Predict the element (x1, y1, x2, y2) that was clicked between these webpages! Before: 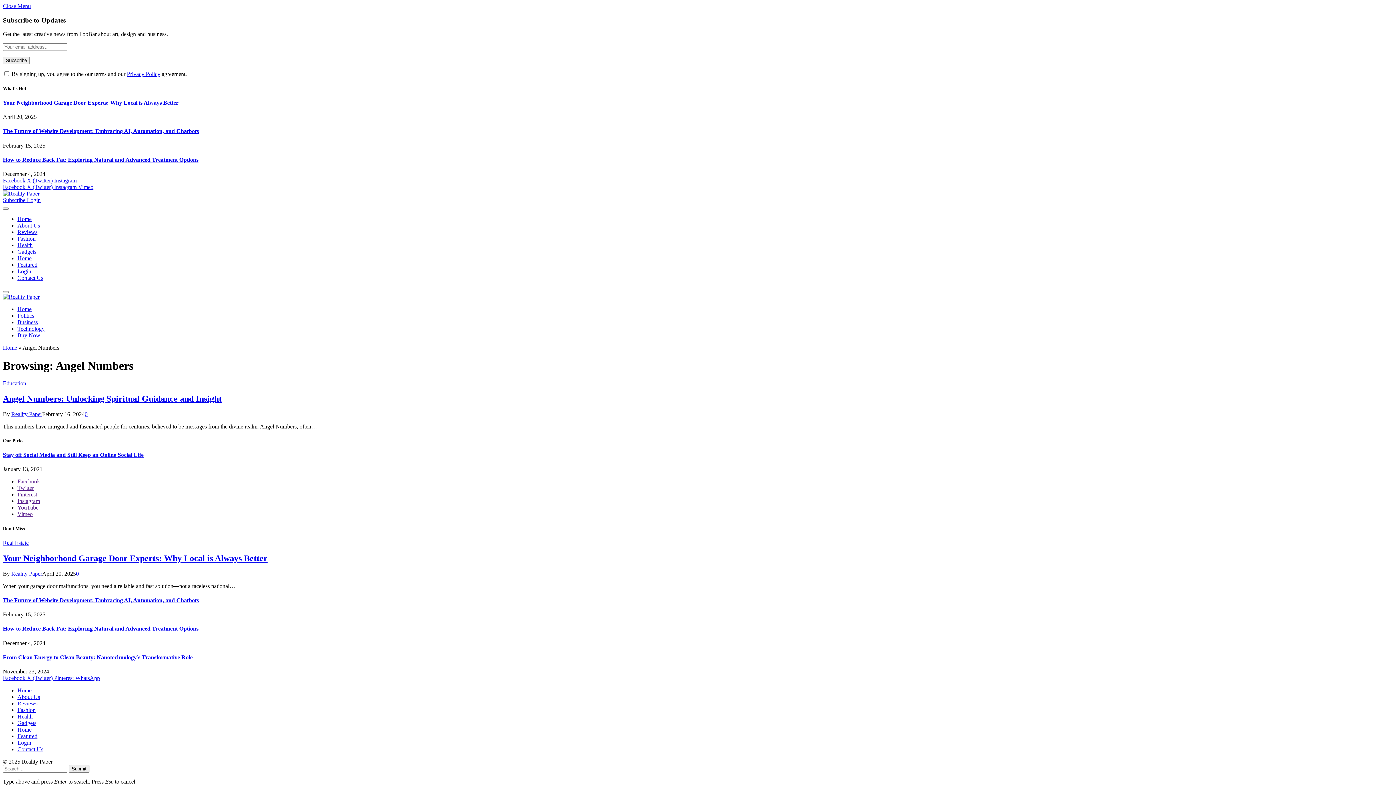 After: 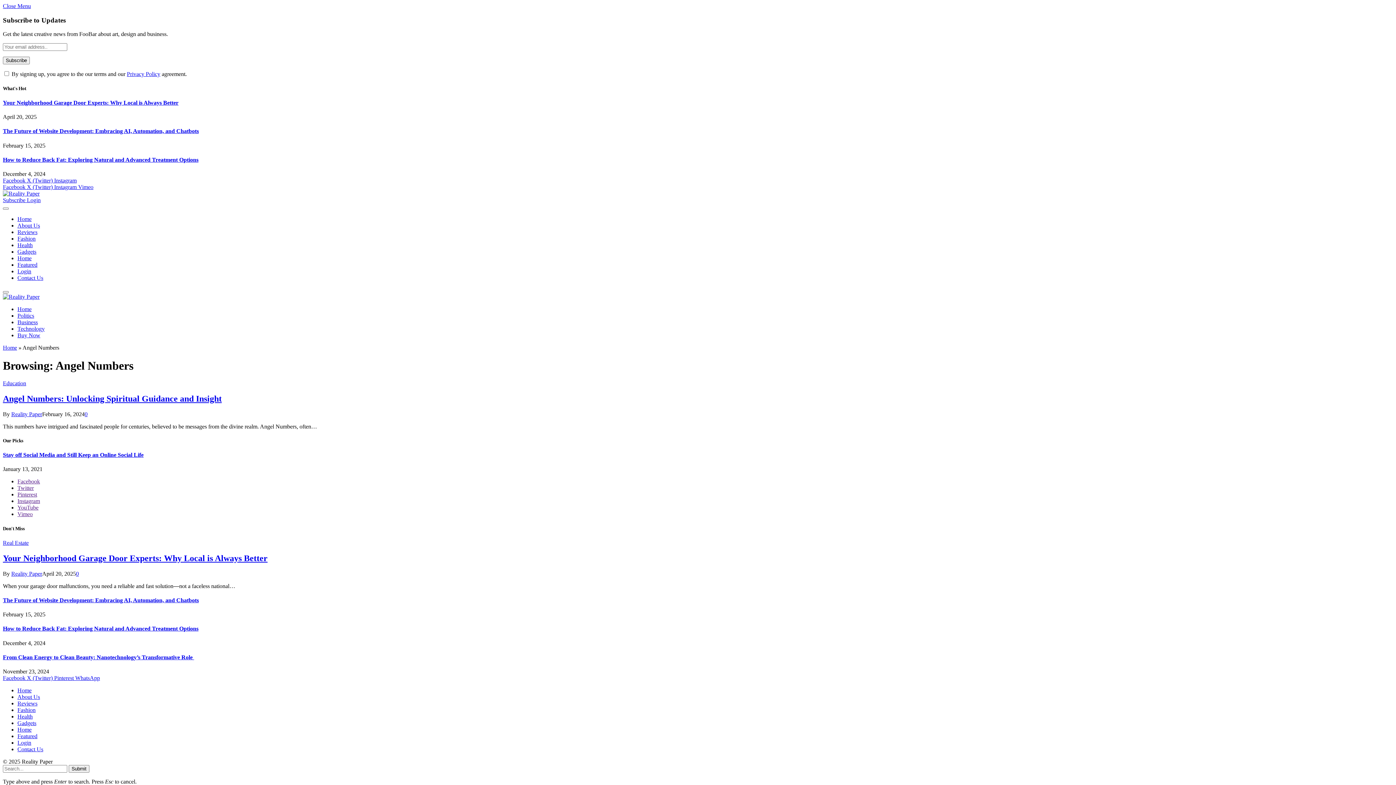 Action: label: X (Twitter)  bbox: (26, 675, 54, 681)